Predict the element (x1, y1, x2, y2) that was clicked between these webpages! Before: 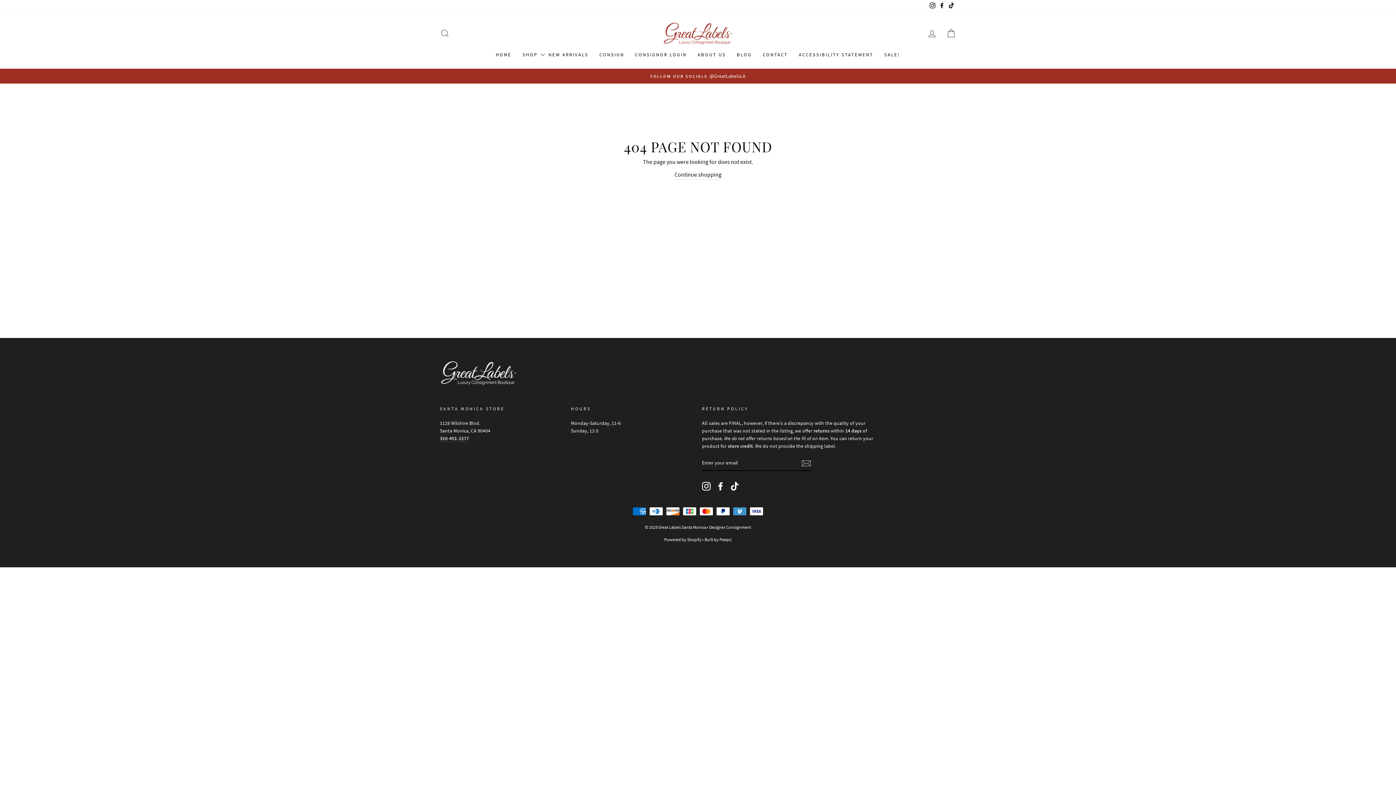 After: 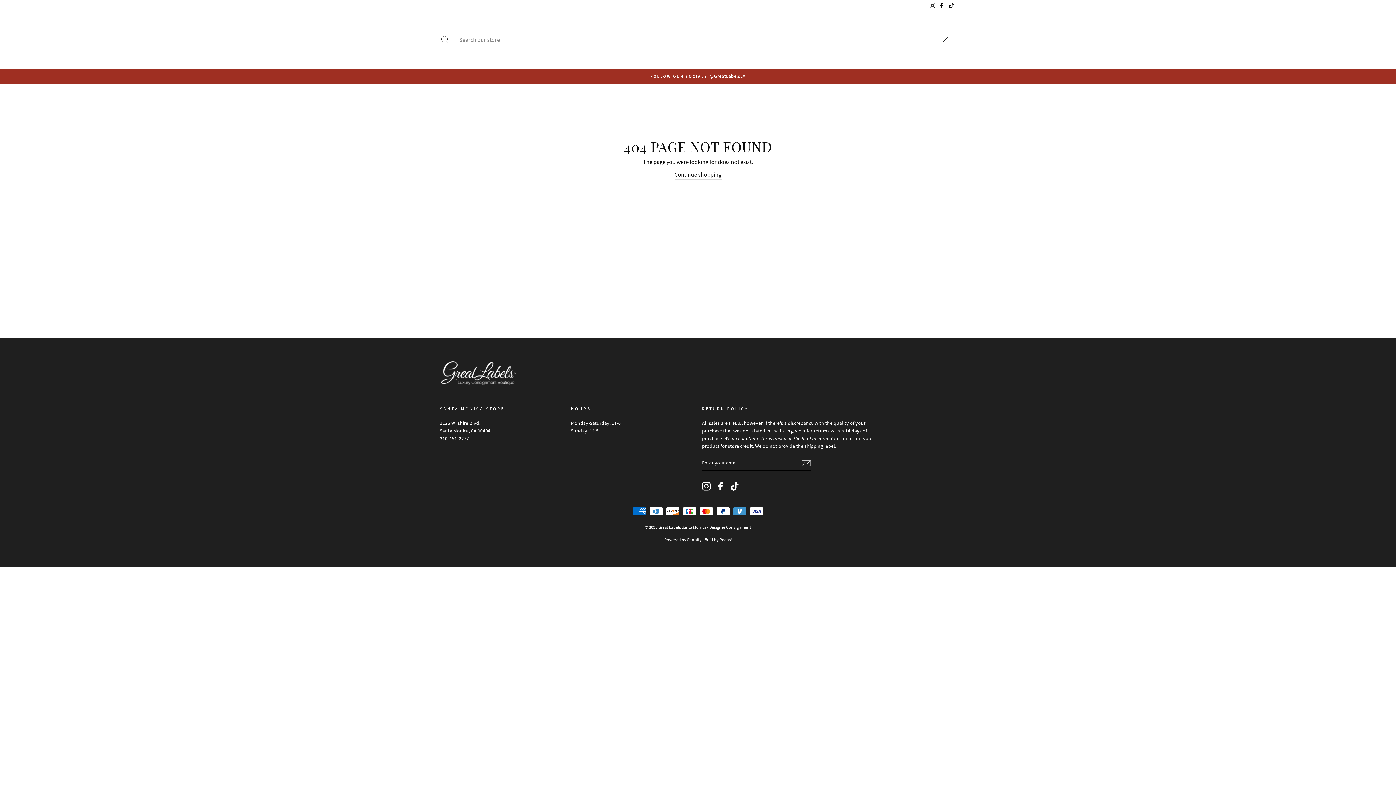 Action: label: SEARCH bbox: (435, 25, 454, 41)